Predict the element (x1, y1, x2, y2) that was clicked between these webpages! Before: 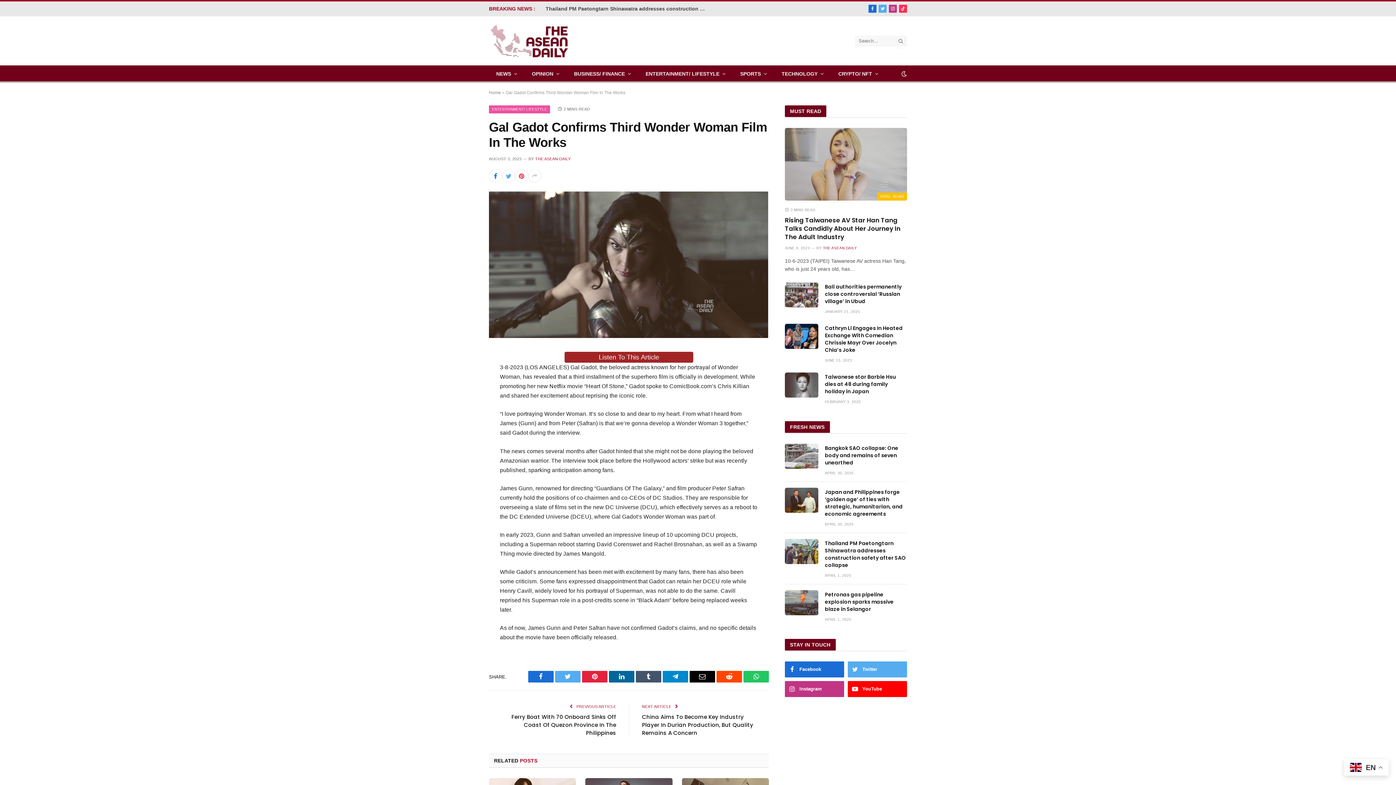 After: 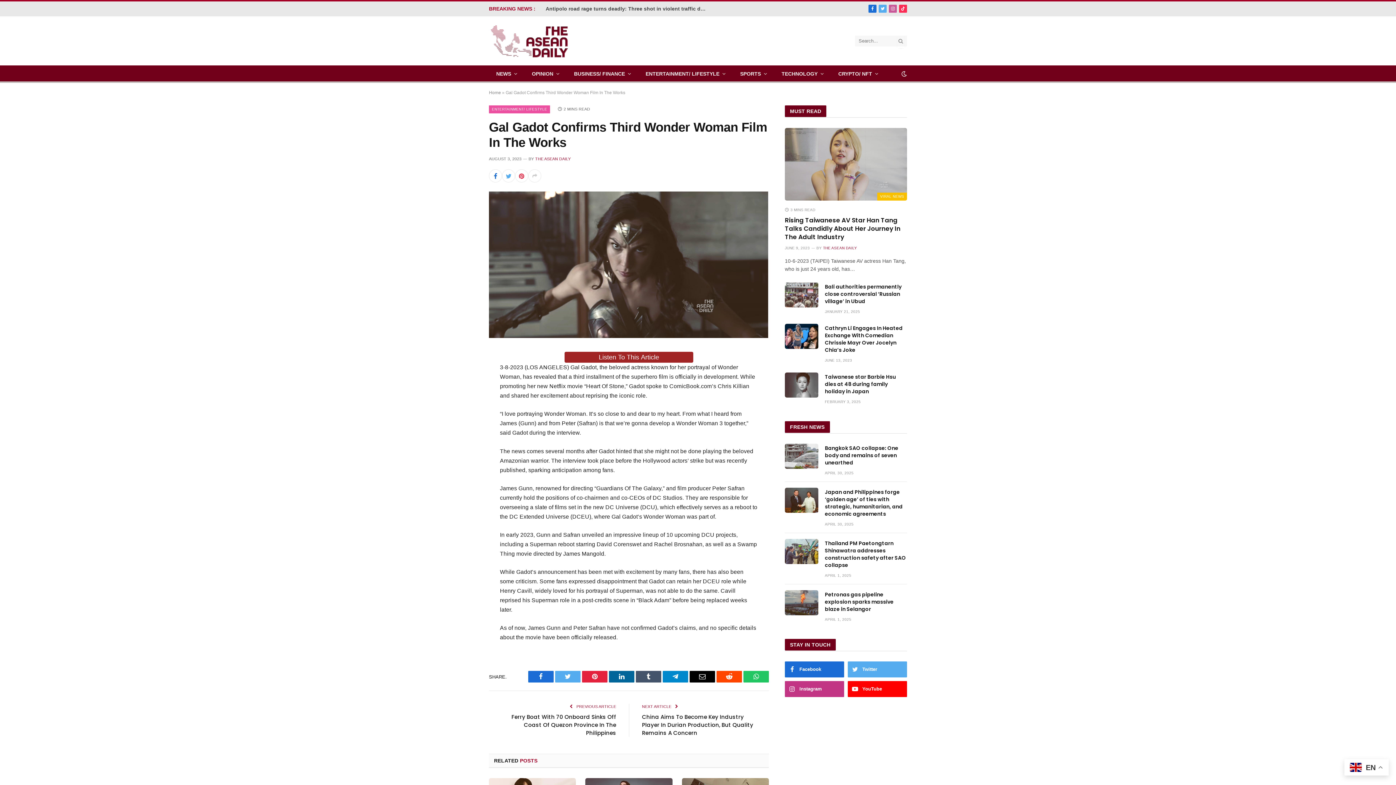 Action: bbox: (889, 4, 897, 12) label: Instagram